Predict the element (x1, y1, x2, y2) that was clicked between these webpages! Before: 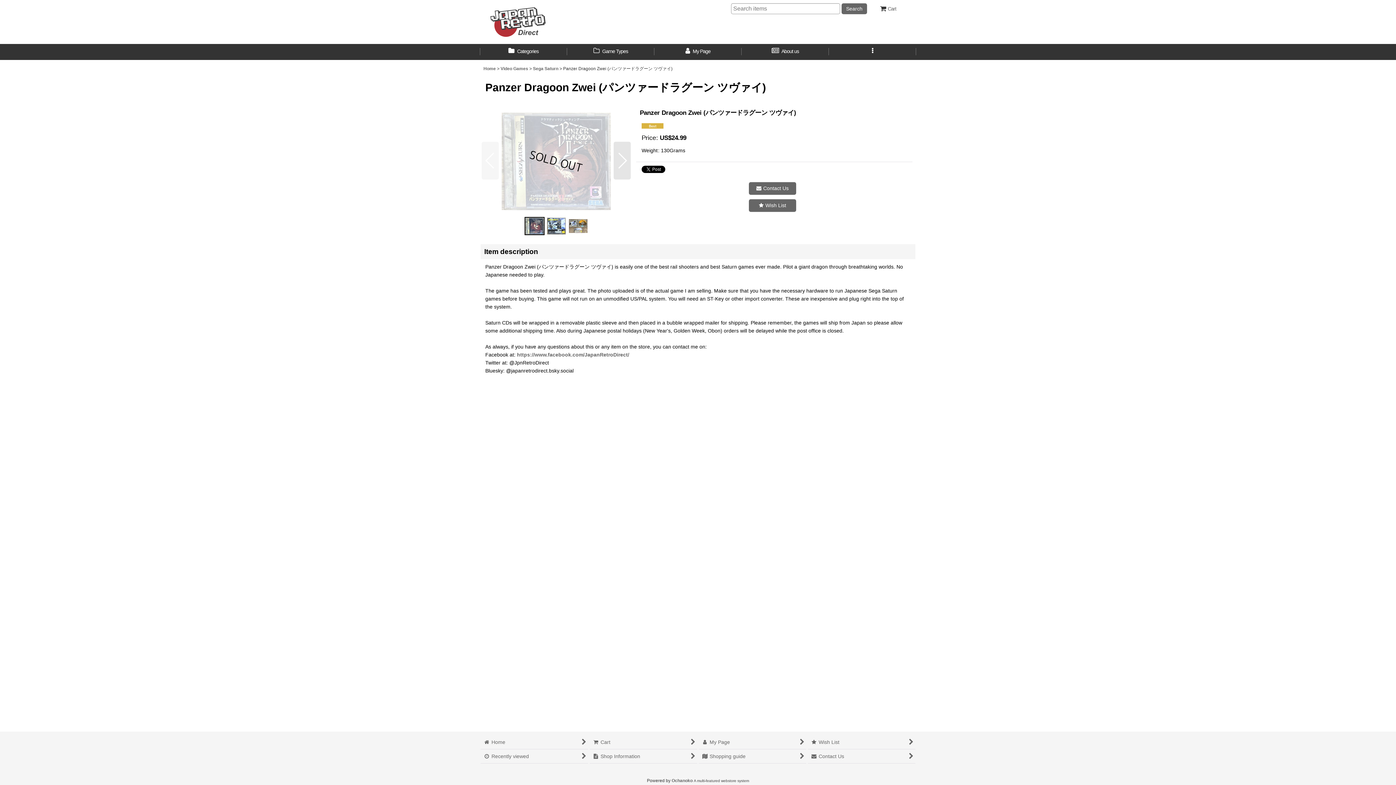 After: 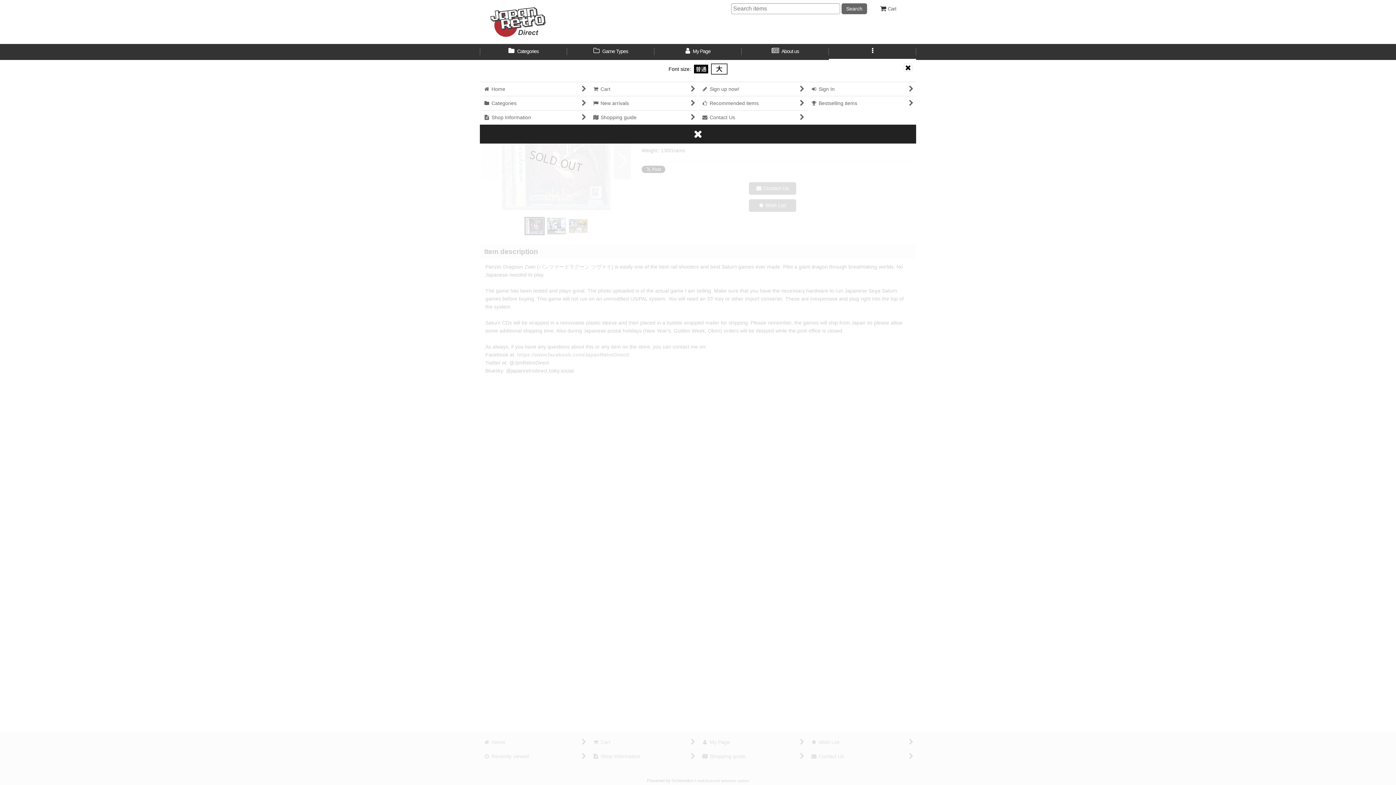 Action: label:  Menu bbox: (829, 44, 916, 60)